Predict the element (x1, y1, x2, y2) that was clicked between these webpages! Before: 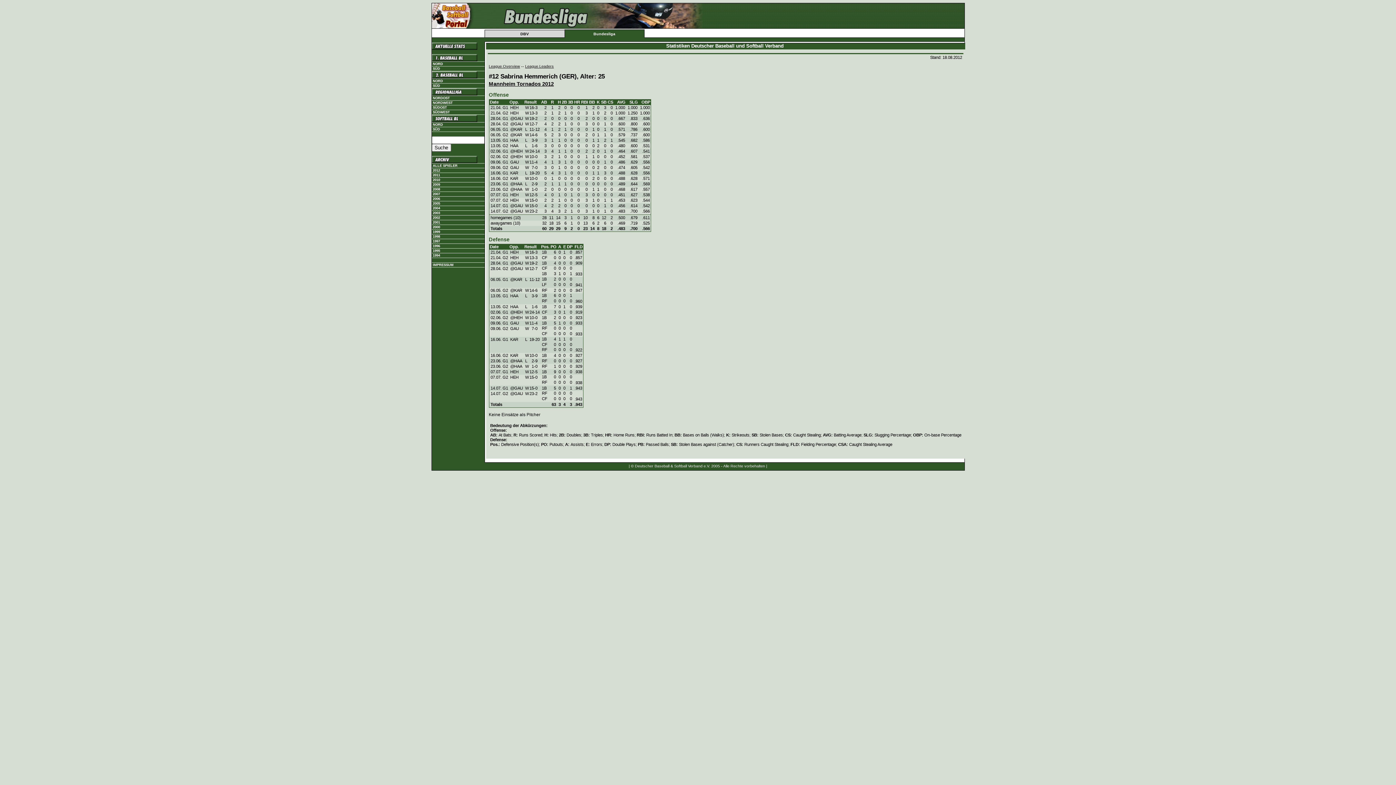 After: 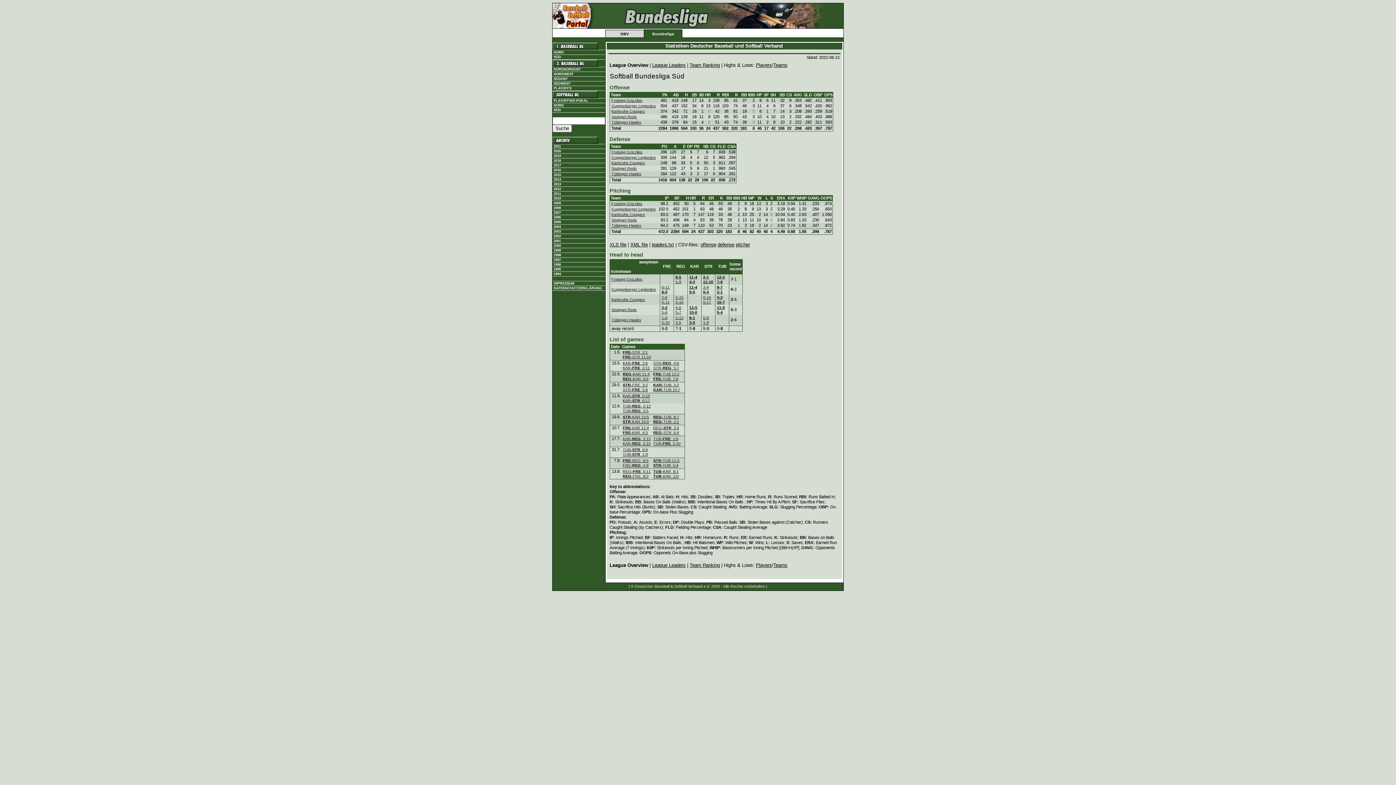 Action: bbox: (431, 127, 484, 131) label: SÜD